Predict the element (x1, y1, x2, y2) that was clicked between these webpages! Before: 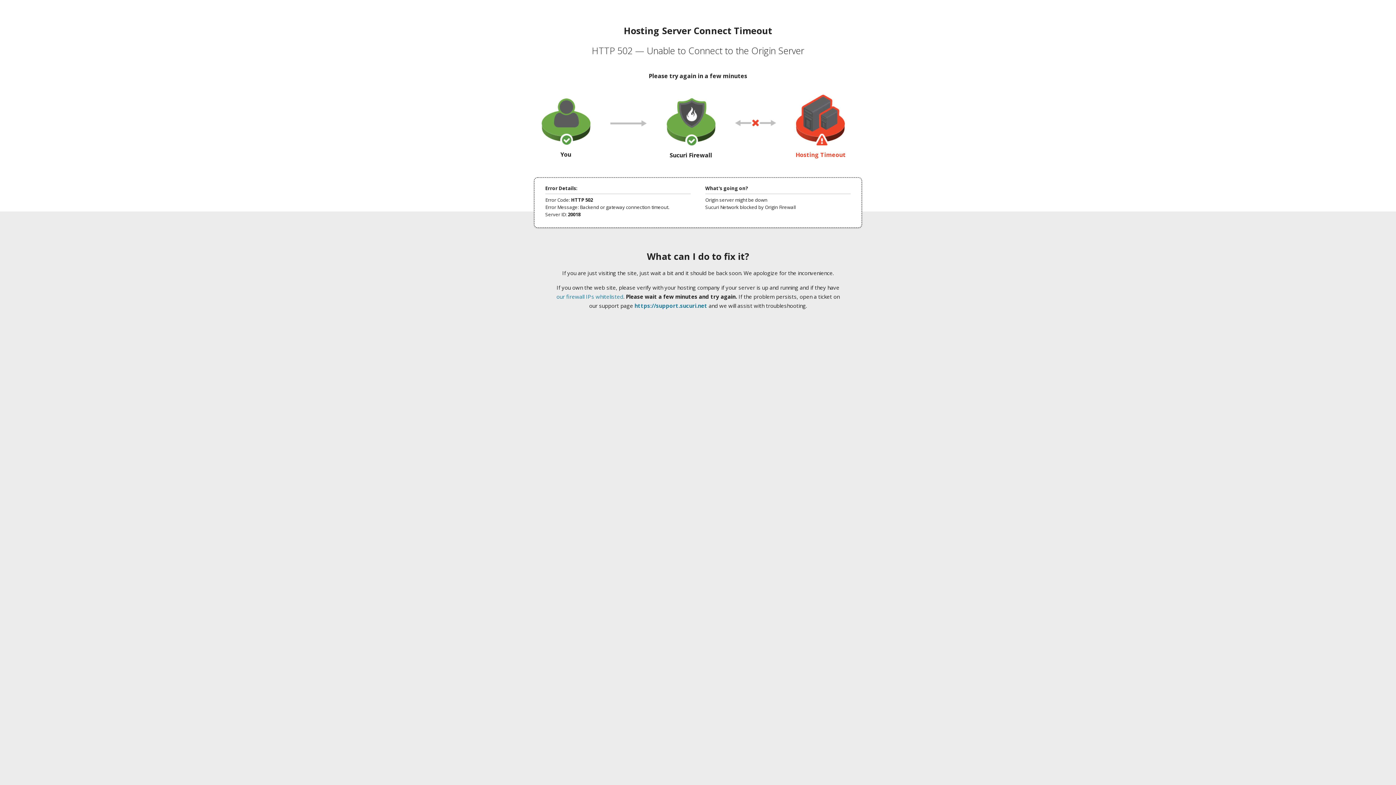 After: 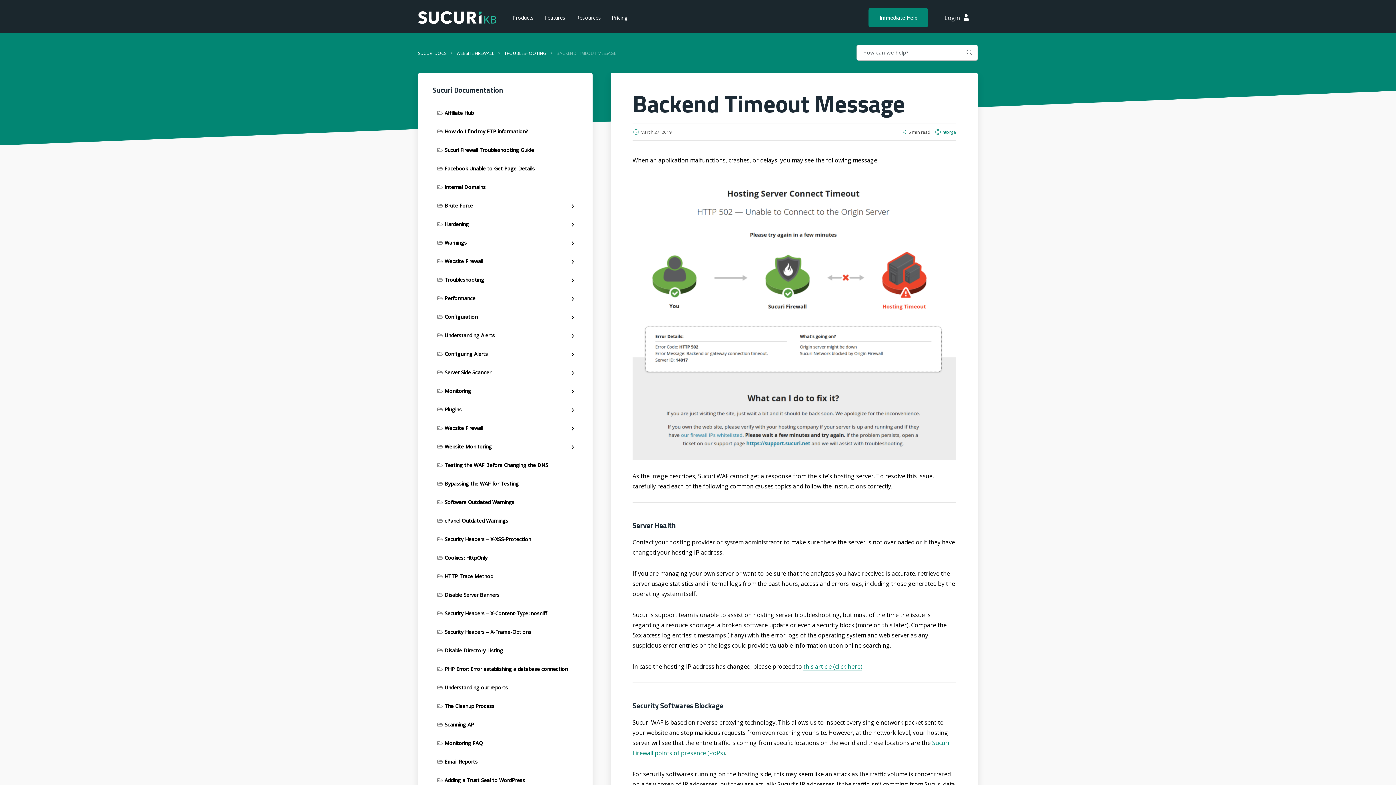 Action: label: our firewall IPs whitelisted bbox: (556, 293, 623, 300)